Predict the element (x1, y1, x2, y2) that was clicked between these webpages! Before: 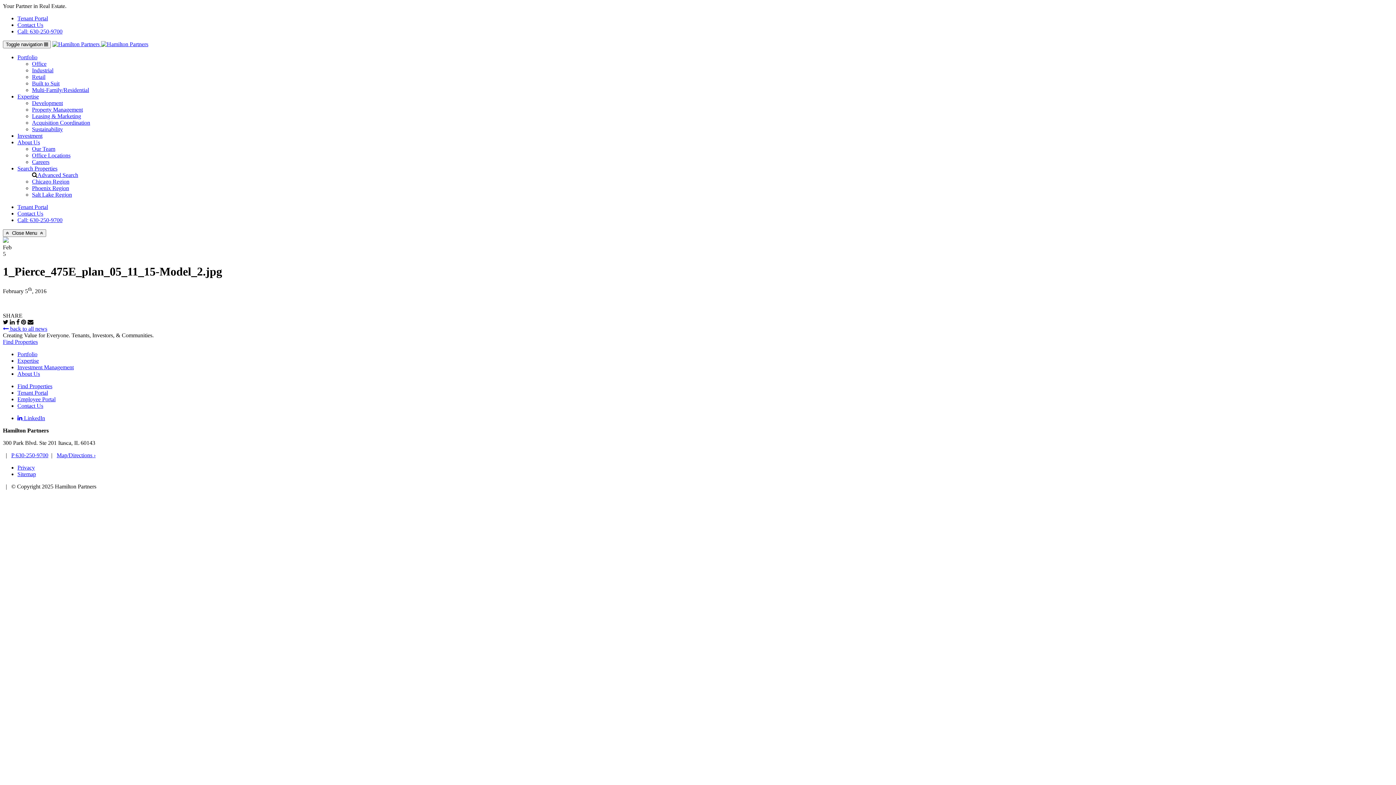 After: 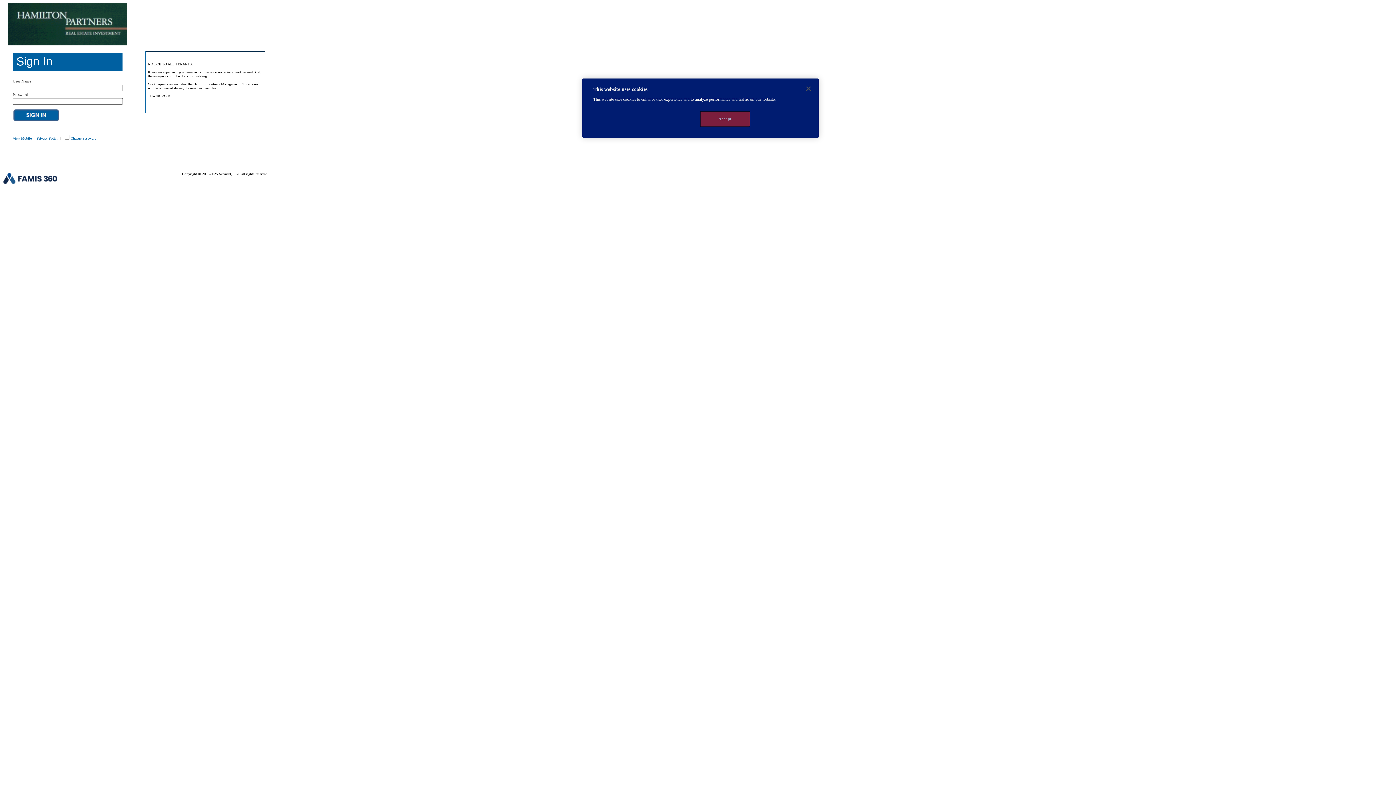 Action: label: Tenant Portal bbox: (17, 204, 48, 210)